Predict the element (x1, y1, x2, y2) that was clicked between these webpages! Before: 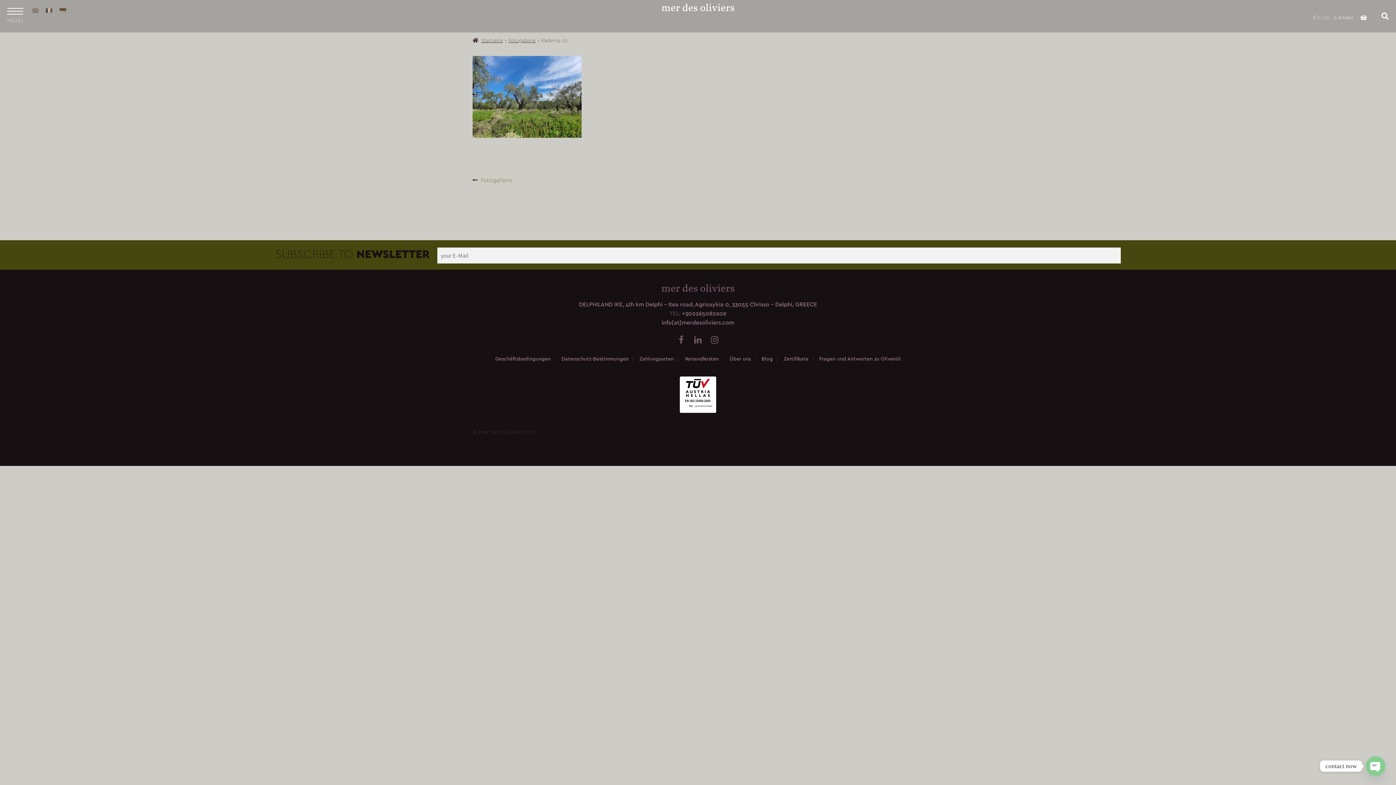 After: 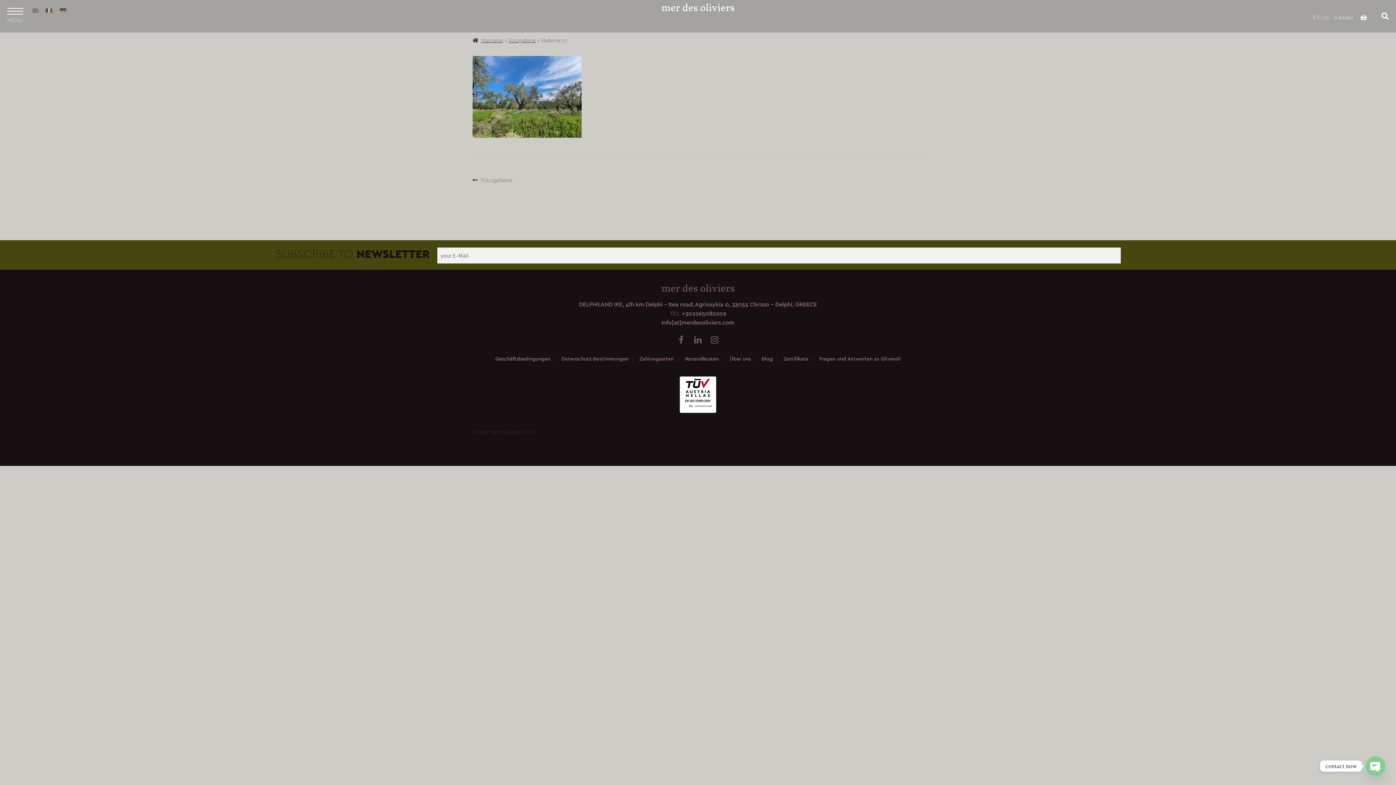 Action: bbox: (661, 319, 734, 326) label: info[at]merdesoliviers.com